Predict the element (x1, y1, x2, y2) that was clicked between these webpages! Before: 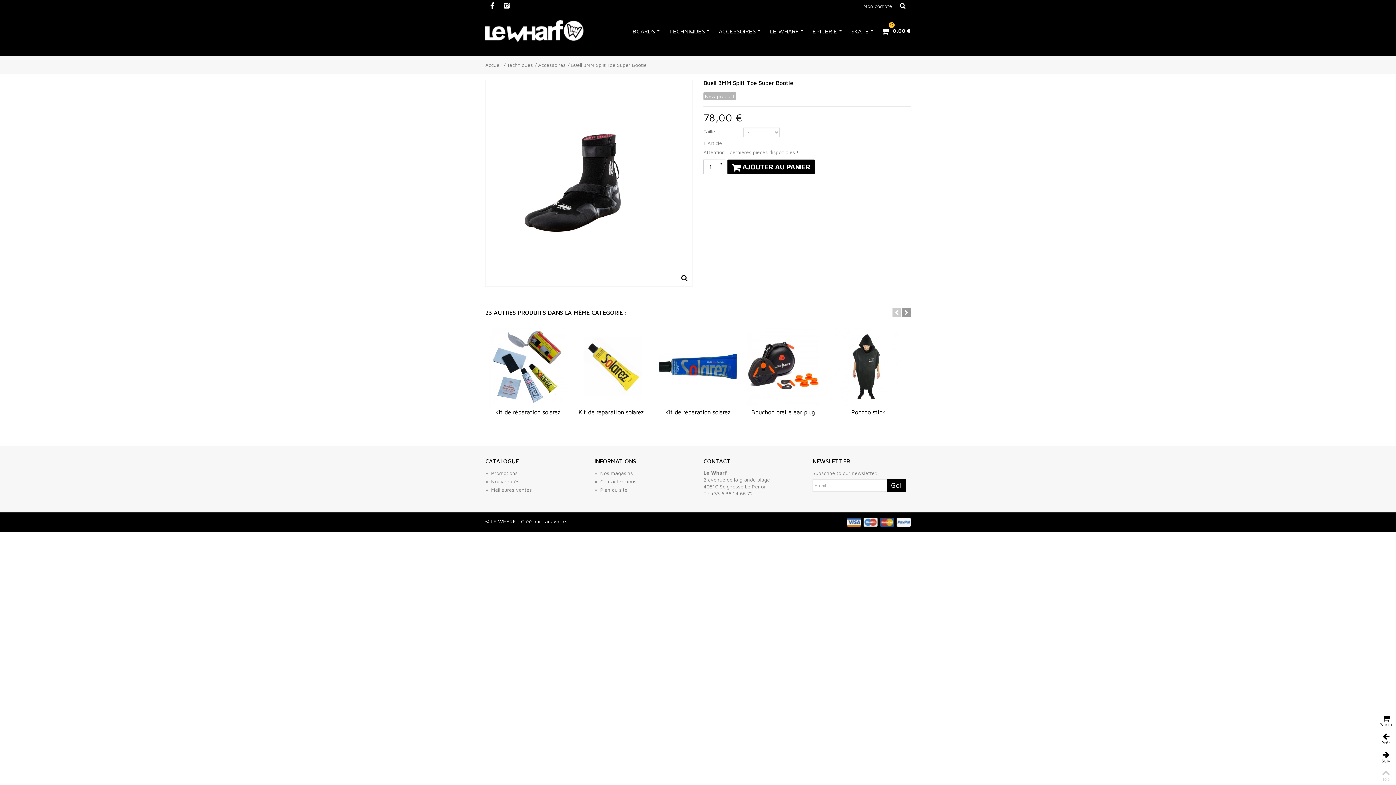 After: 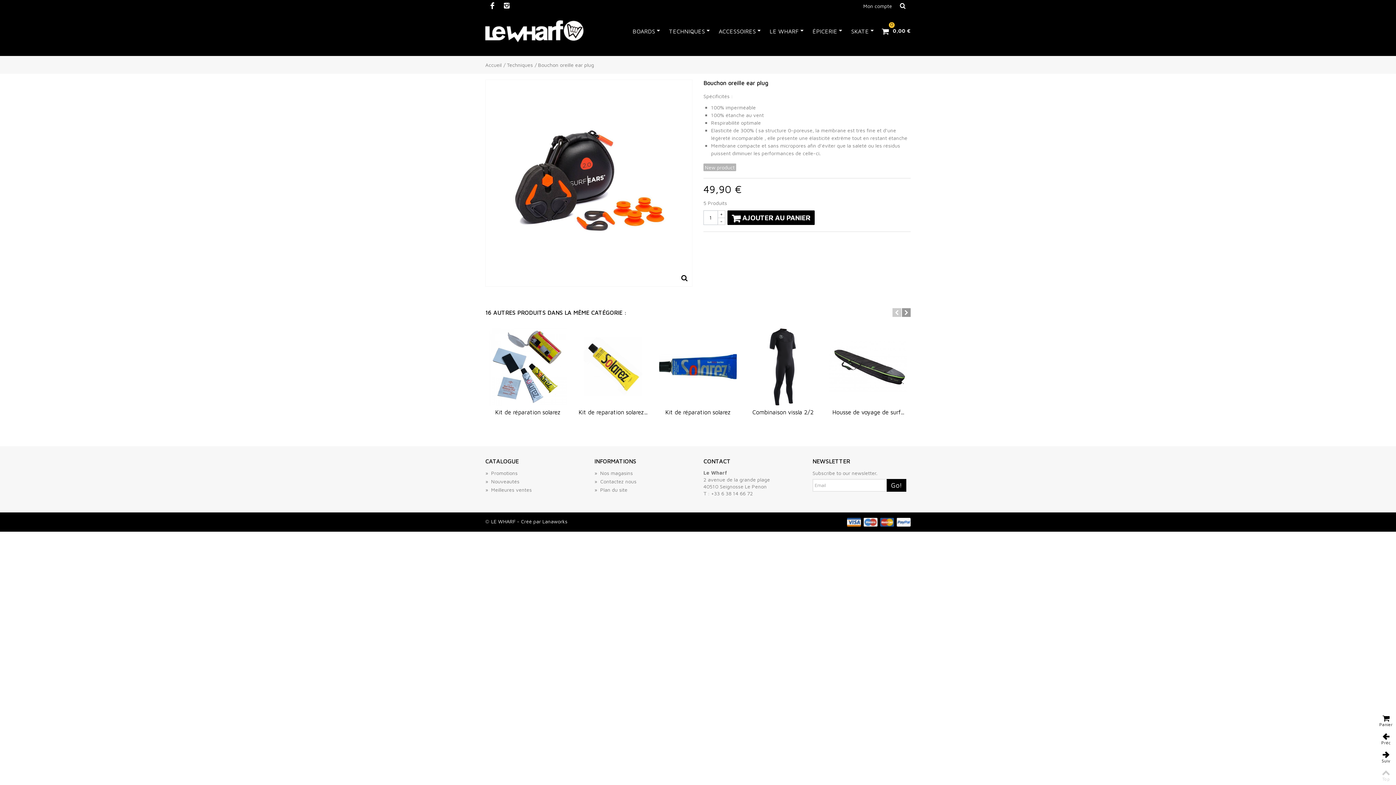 Action: bbox: (746, 407, 820, 416) label: Bouchon oreille ear plug